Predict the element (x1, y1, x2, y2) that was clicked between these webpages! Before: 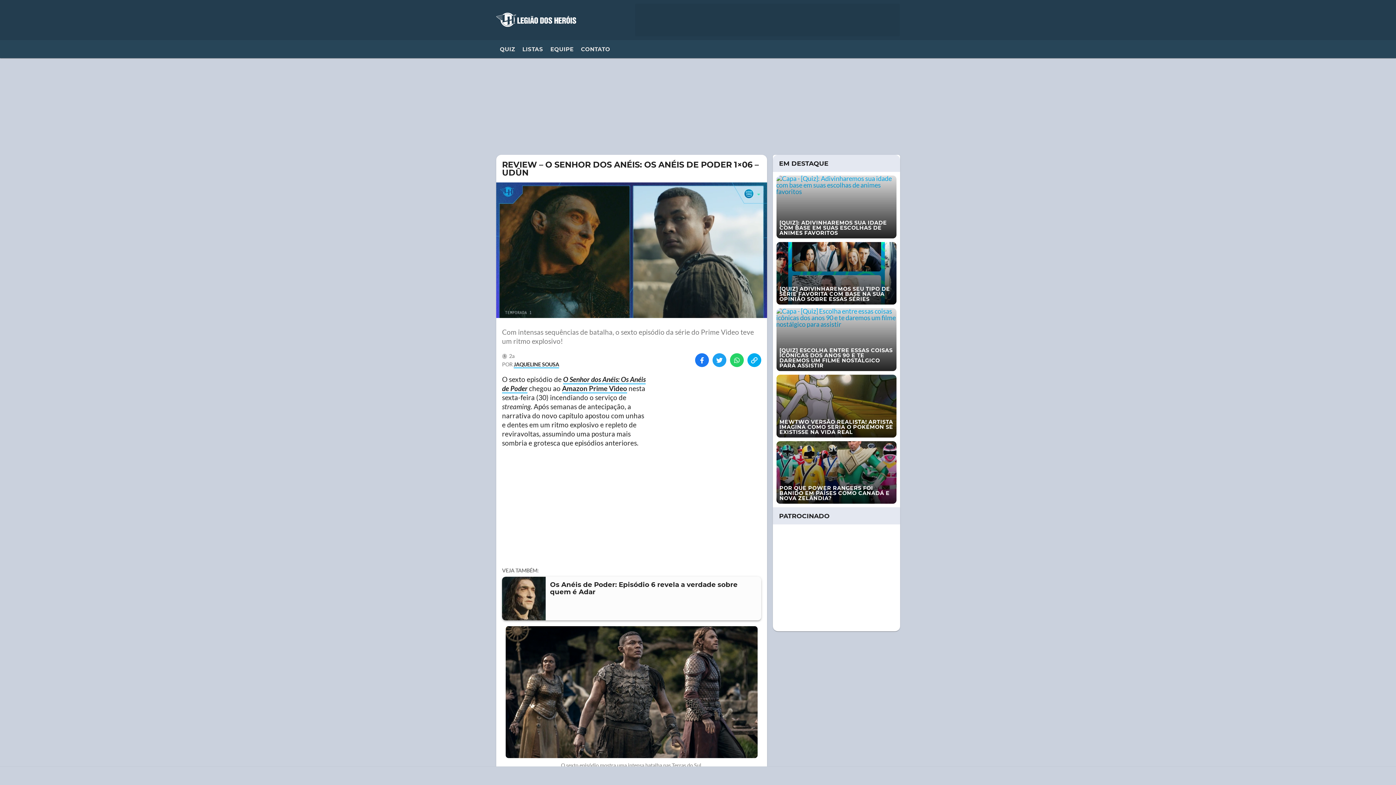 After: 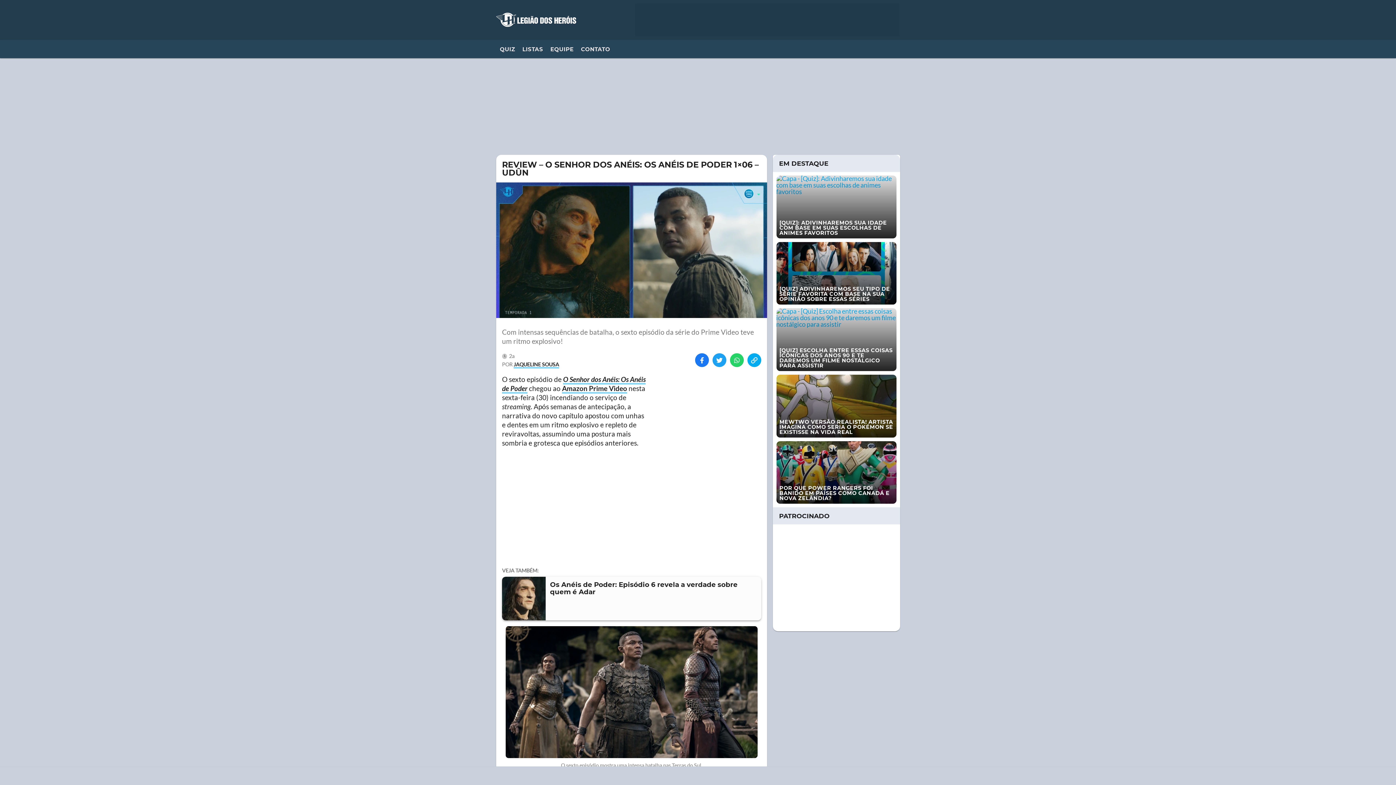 Action: bbox: (747, 353, 761, 367) label: Copiar link